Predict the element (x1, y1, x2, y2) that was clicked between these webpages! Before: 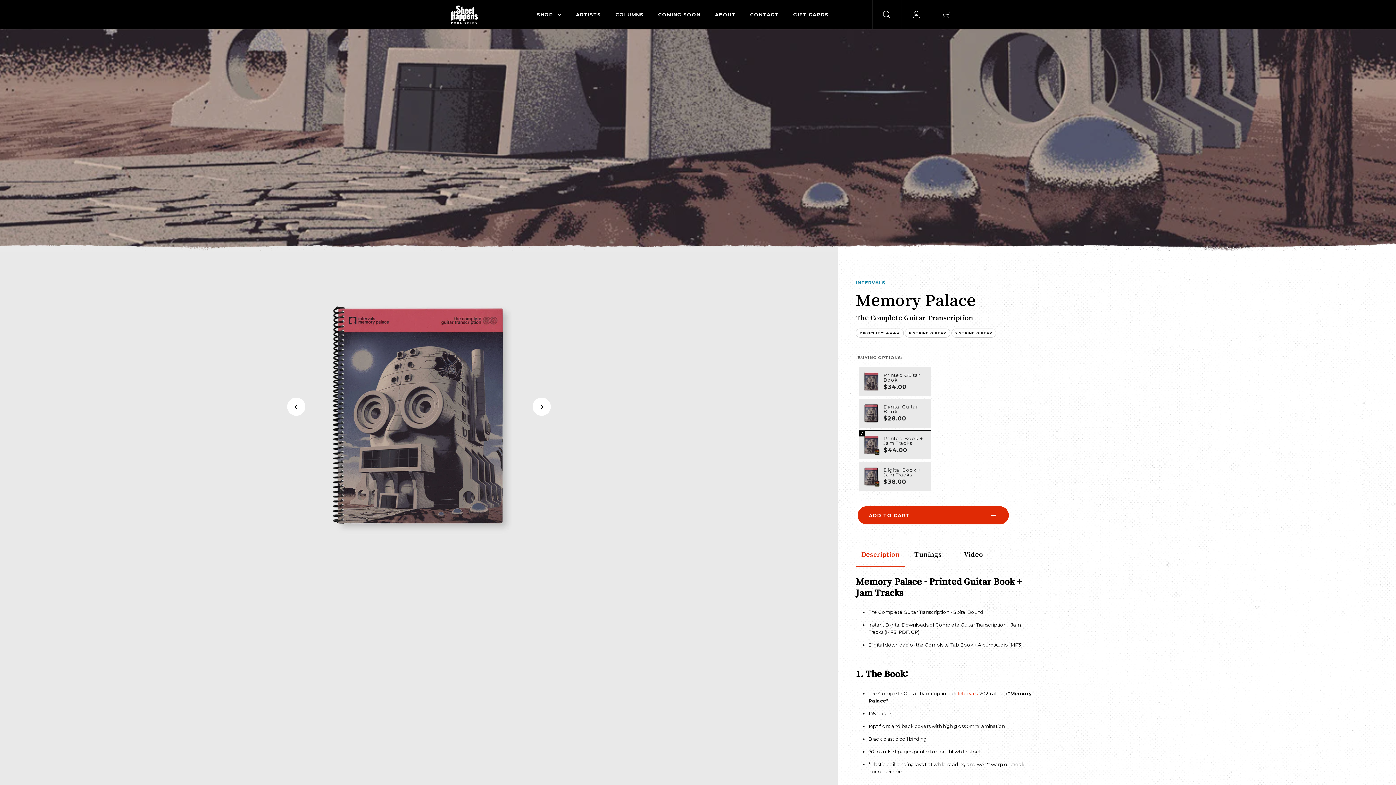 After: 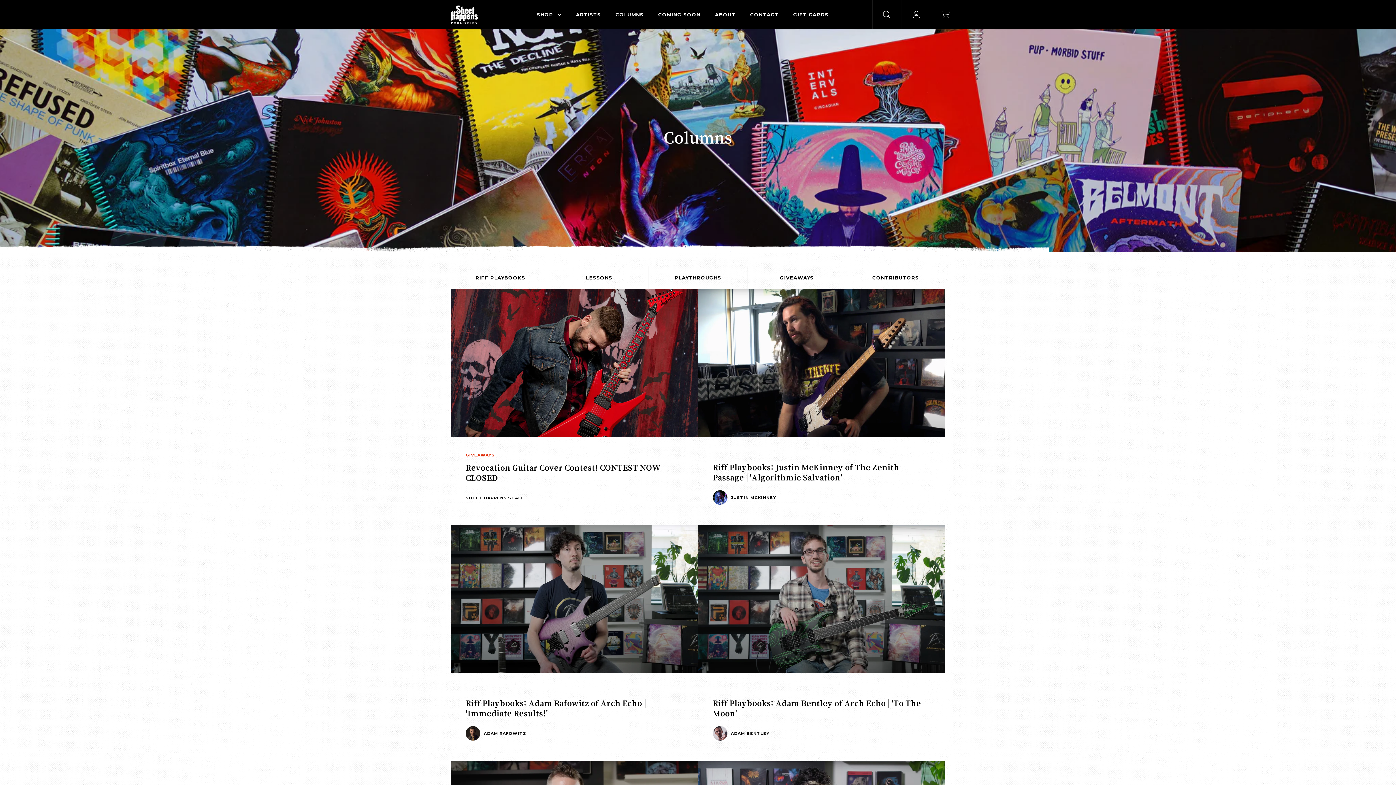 Action: bbox: (608, 10, 651, 19) label: COLUMNS